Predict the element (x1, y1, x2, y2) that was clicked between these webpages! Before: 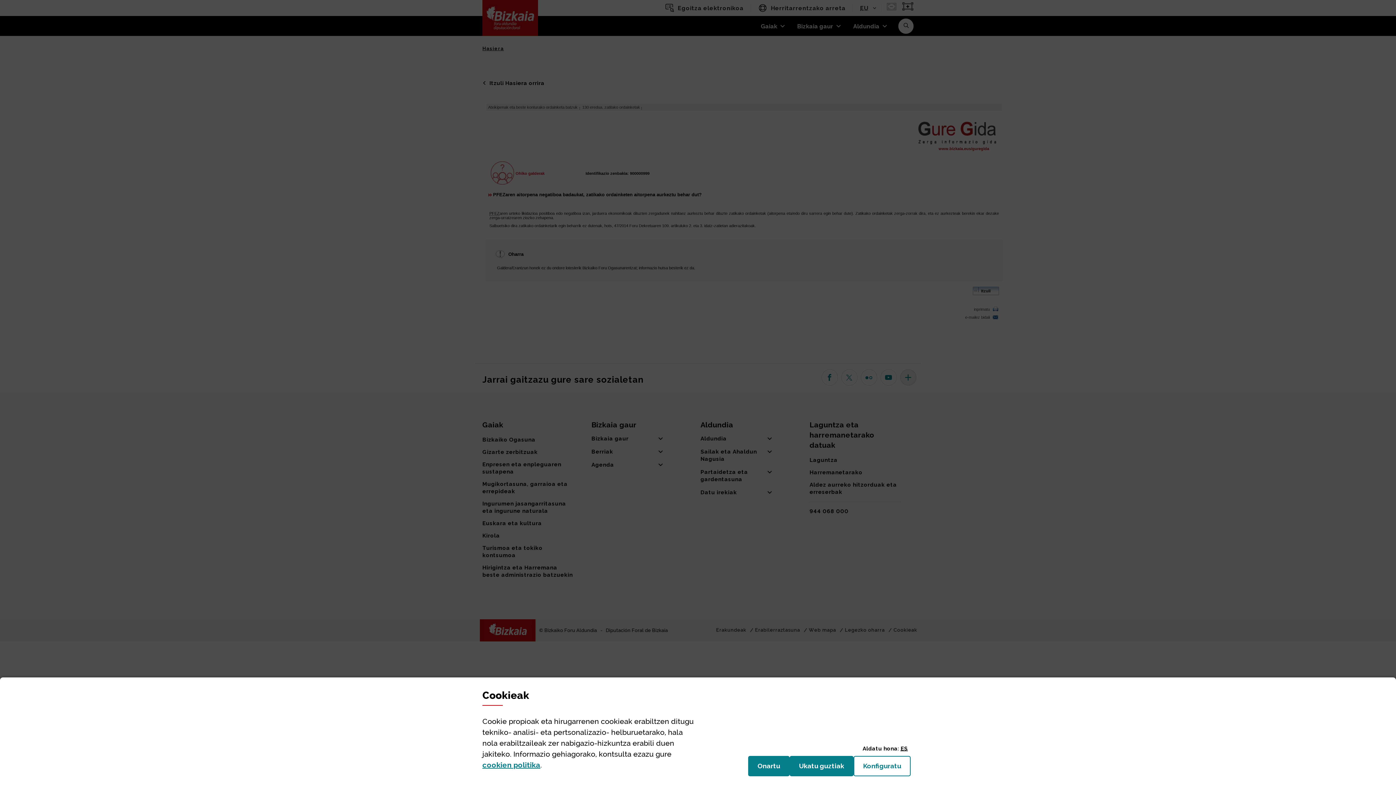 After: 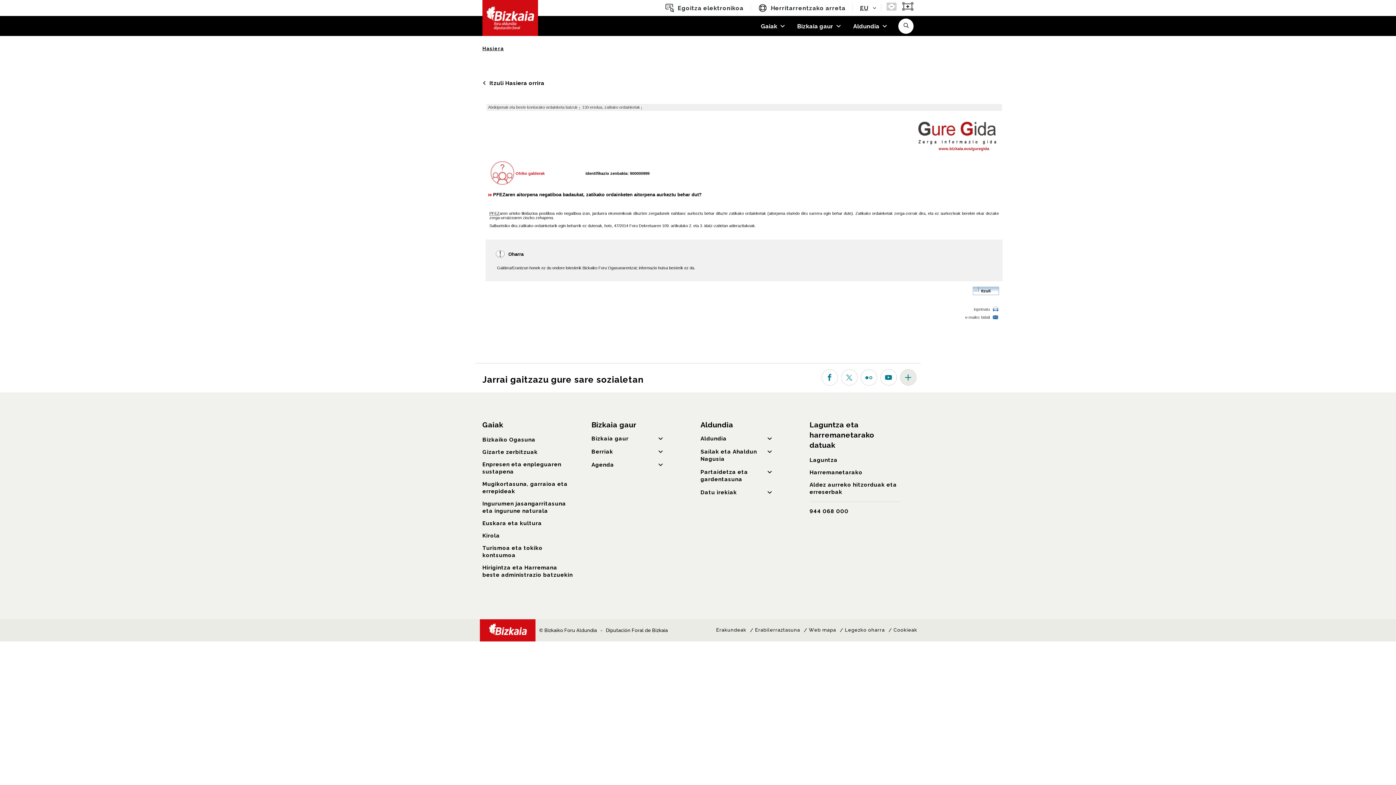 Action: label: Onartu
(cookie) bbox: (748, 756, 789, 776)